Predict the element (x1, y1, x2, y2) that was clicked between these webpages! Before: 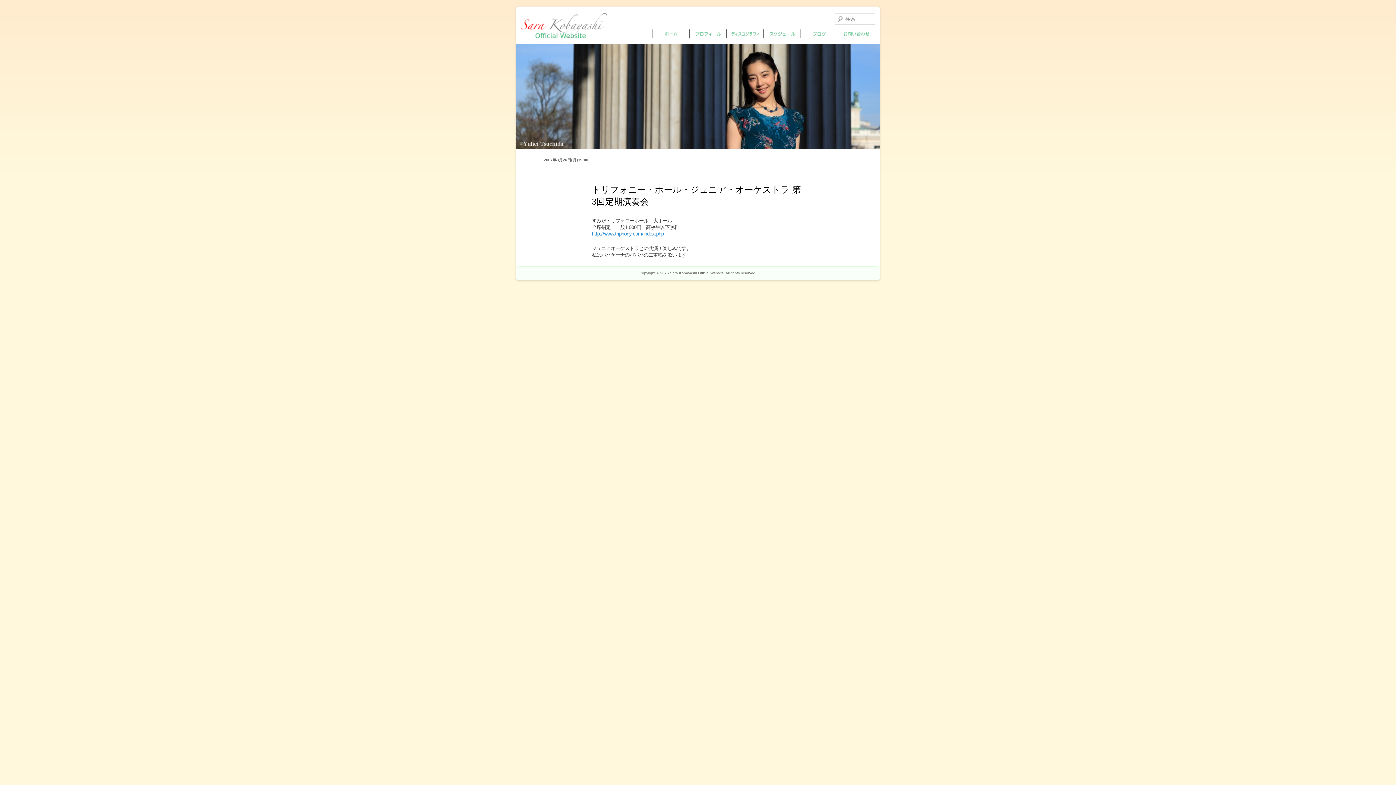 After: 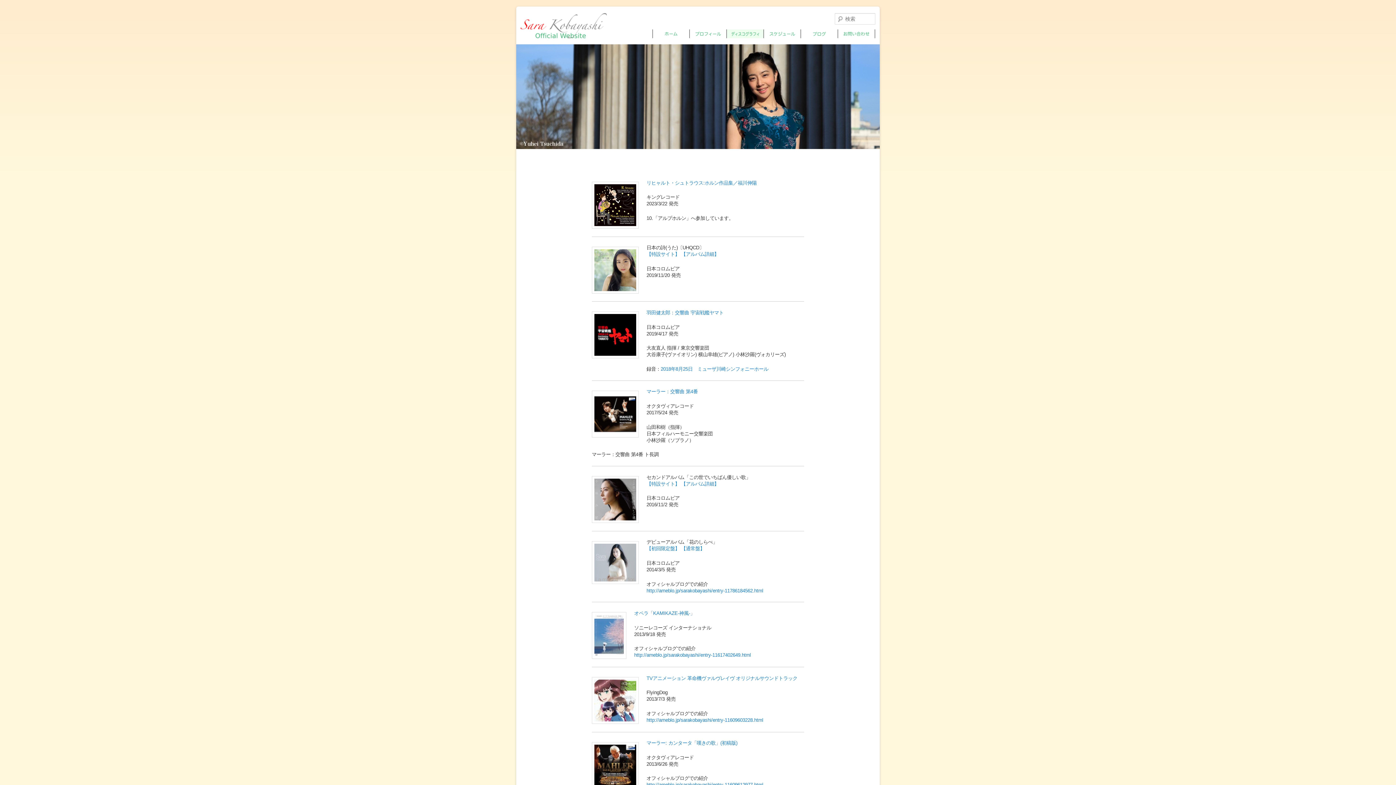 Action: bbox: (727, 29, 764, 38)